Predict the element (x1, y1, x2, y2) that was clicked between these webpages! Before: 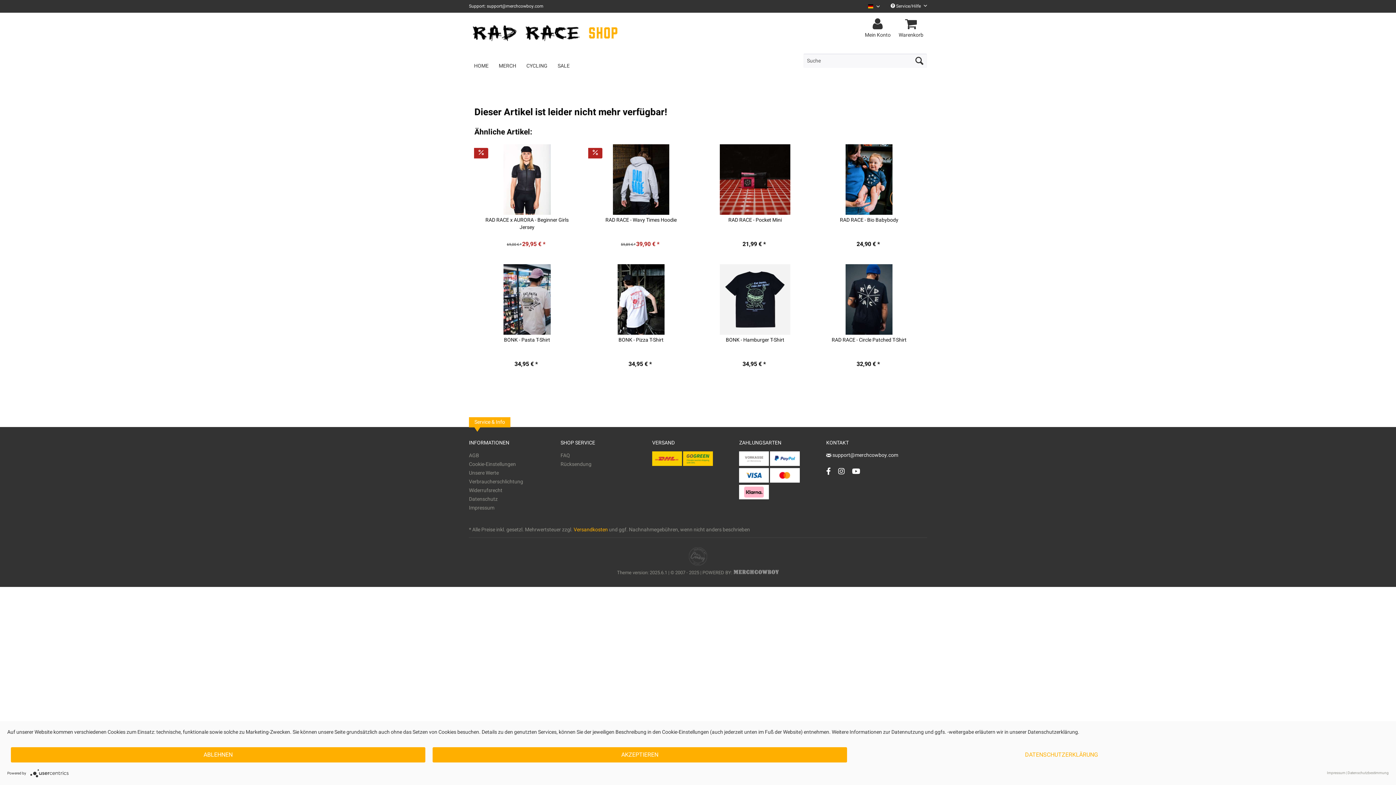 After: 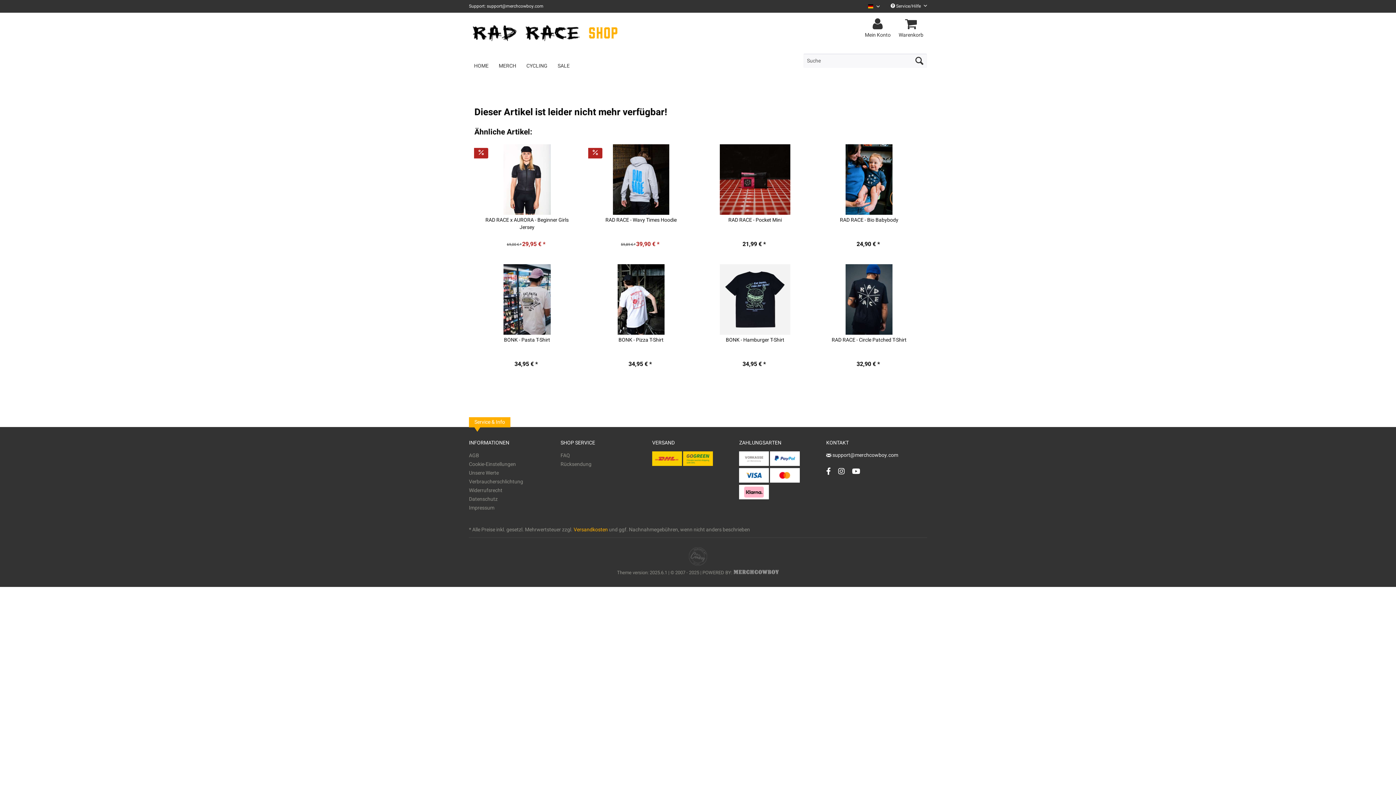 Action: bbox: (10, 747, 425, 762) label: Ablehnen